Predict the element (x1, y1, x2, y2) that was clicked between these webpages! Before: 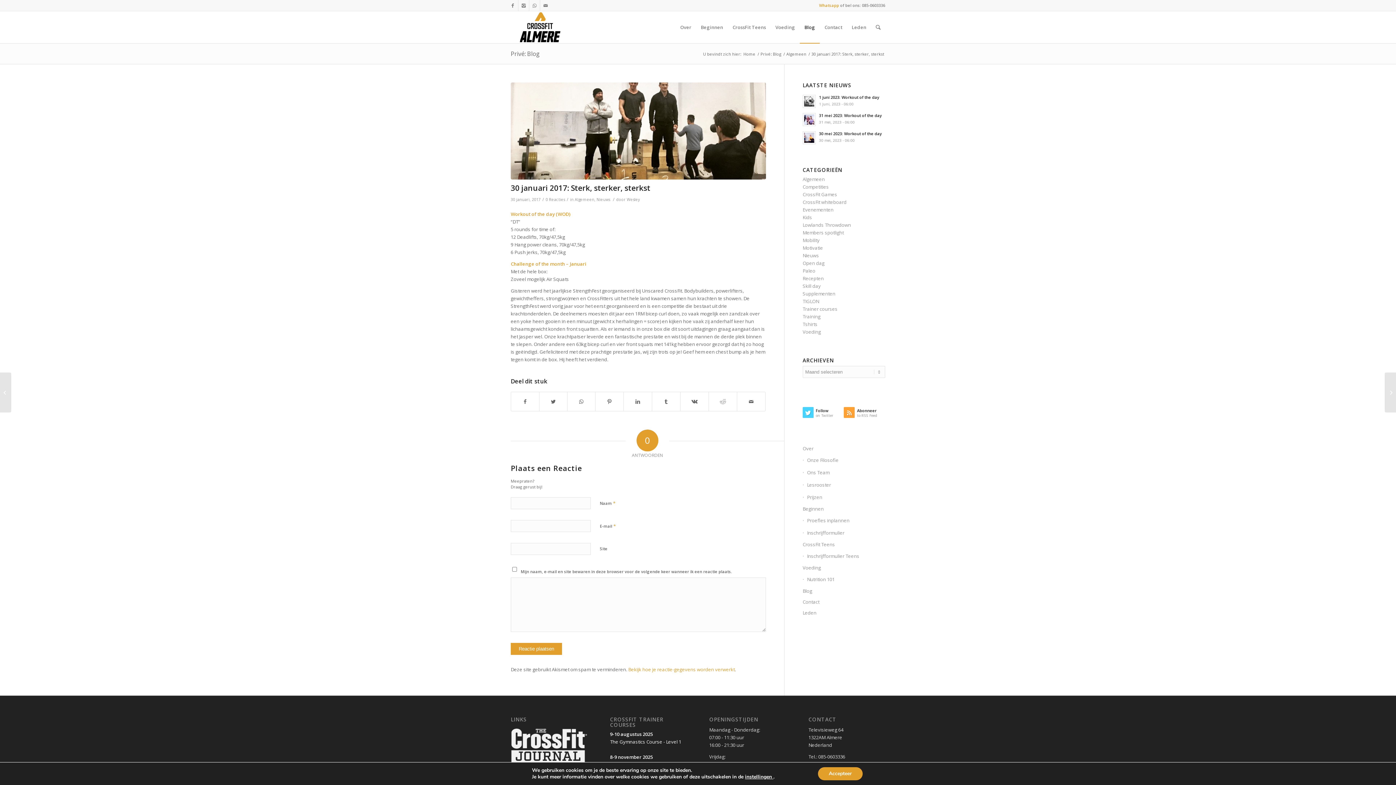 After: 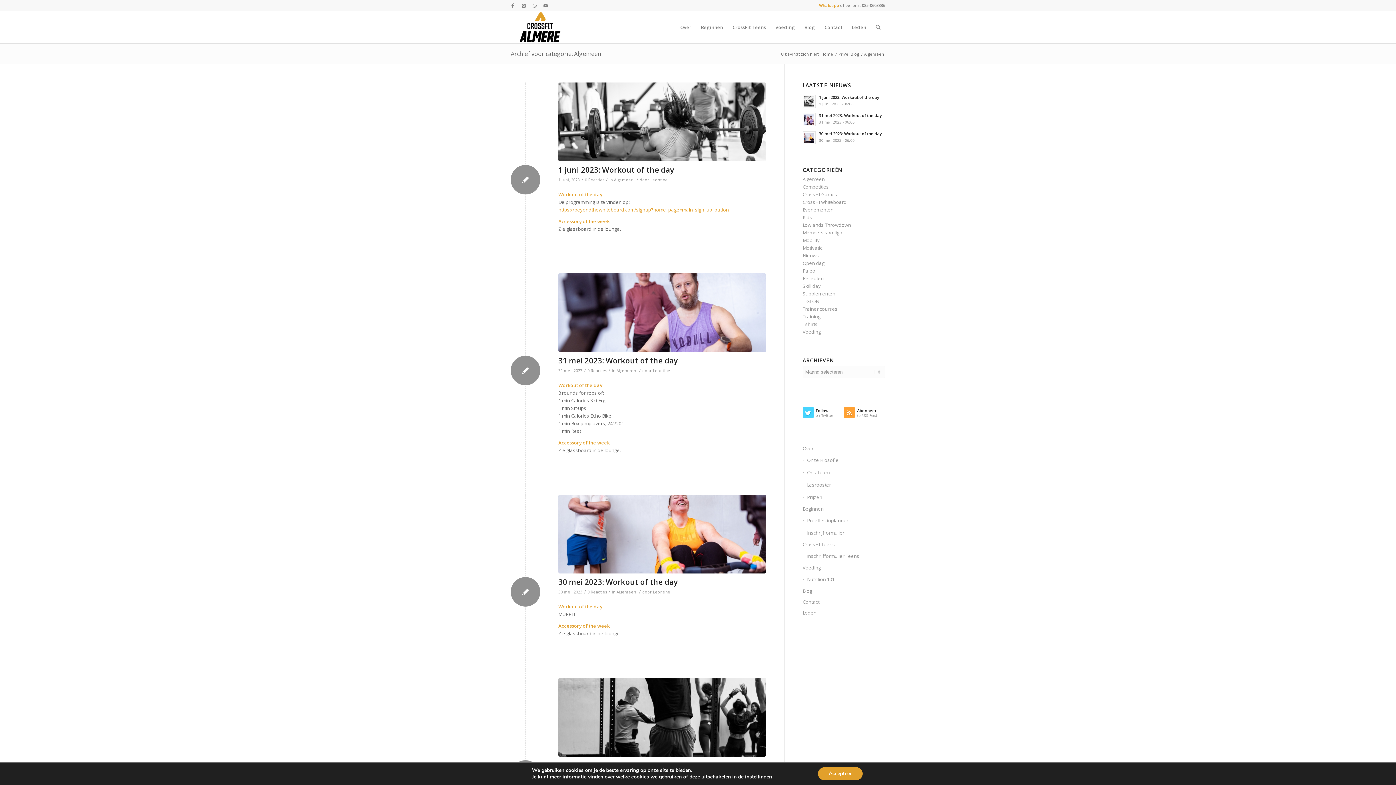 Action: bbox: (785, 51, 807, 56) label: Algemeen